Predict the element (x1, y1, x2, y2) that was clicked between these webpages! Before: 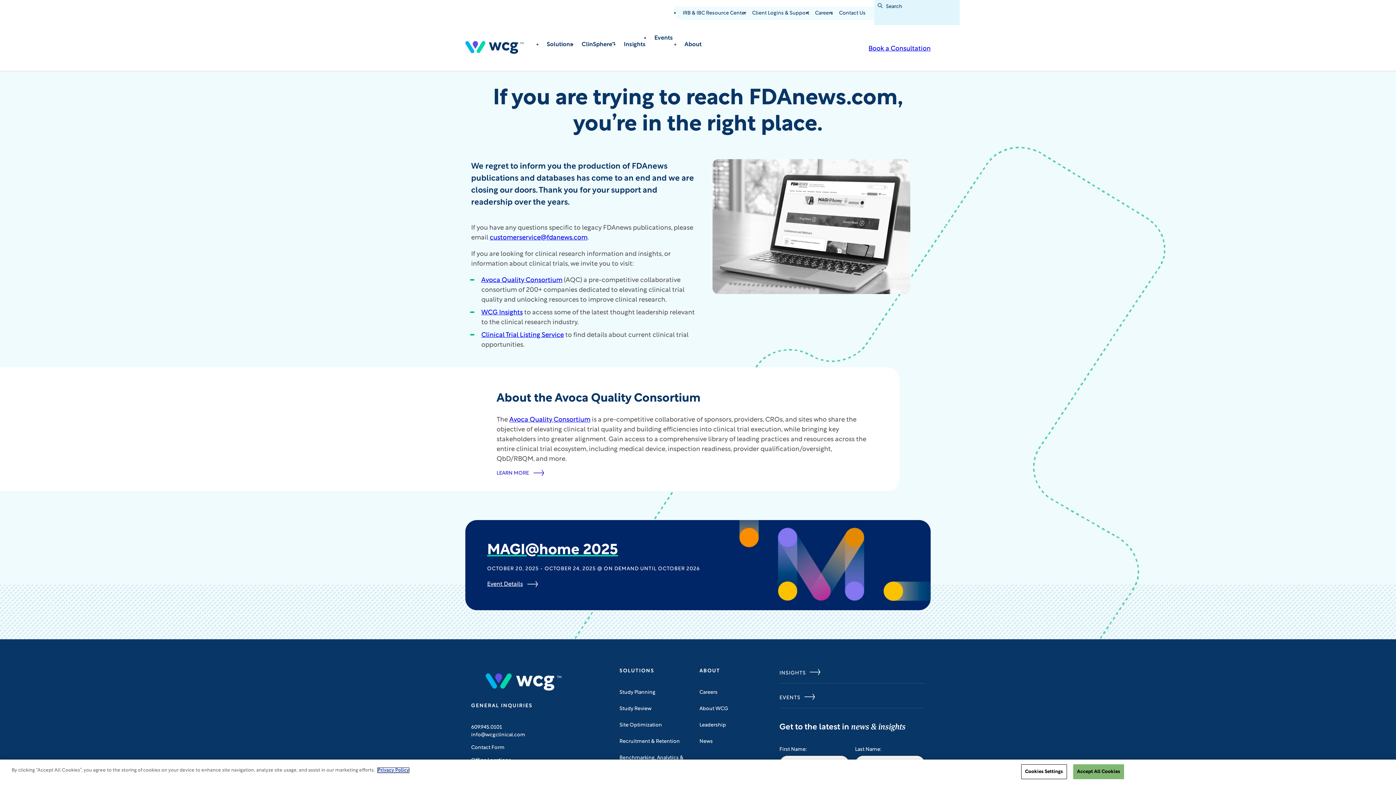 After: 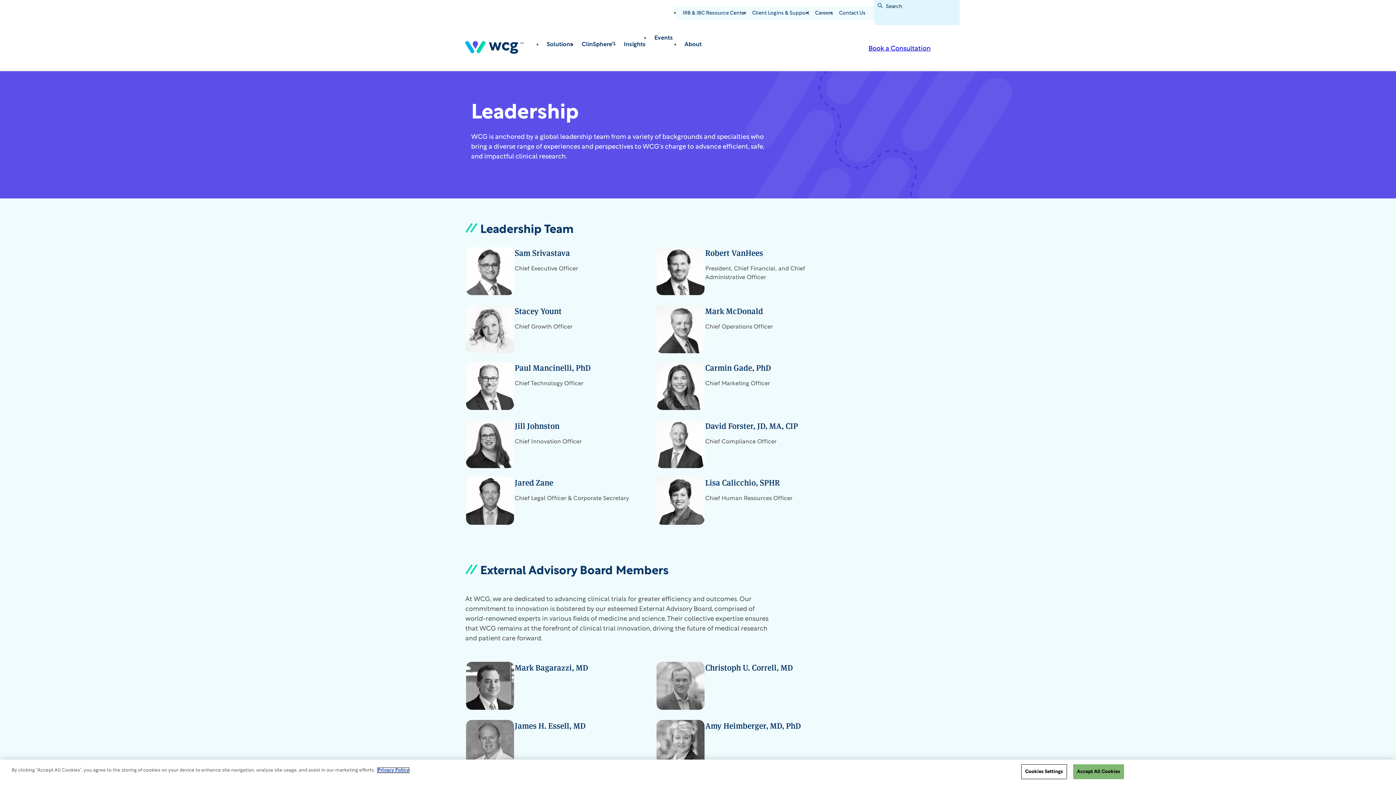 Action: bbox: (699, 721, 726, 729) label: Leadership